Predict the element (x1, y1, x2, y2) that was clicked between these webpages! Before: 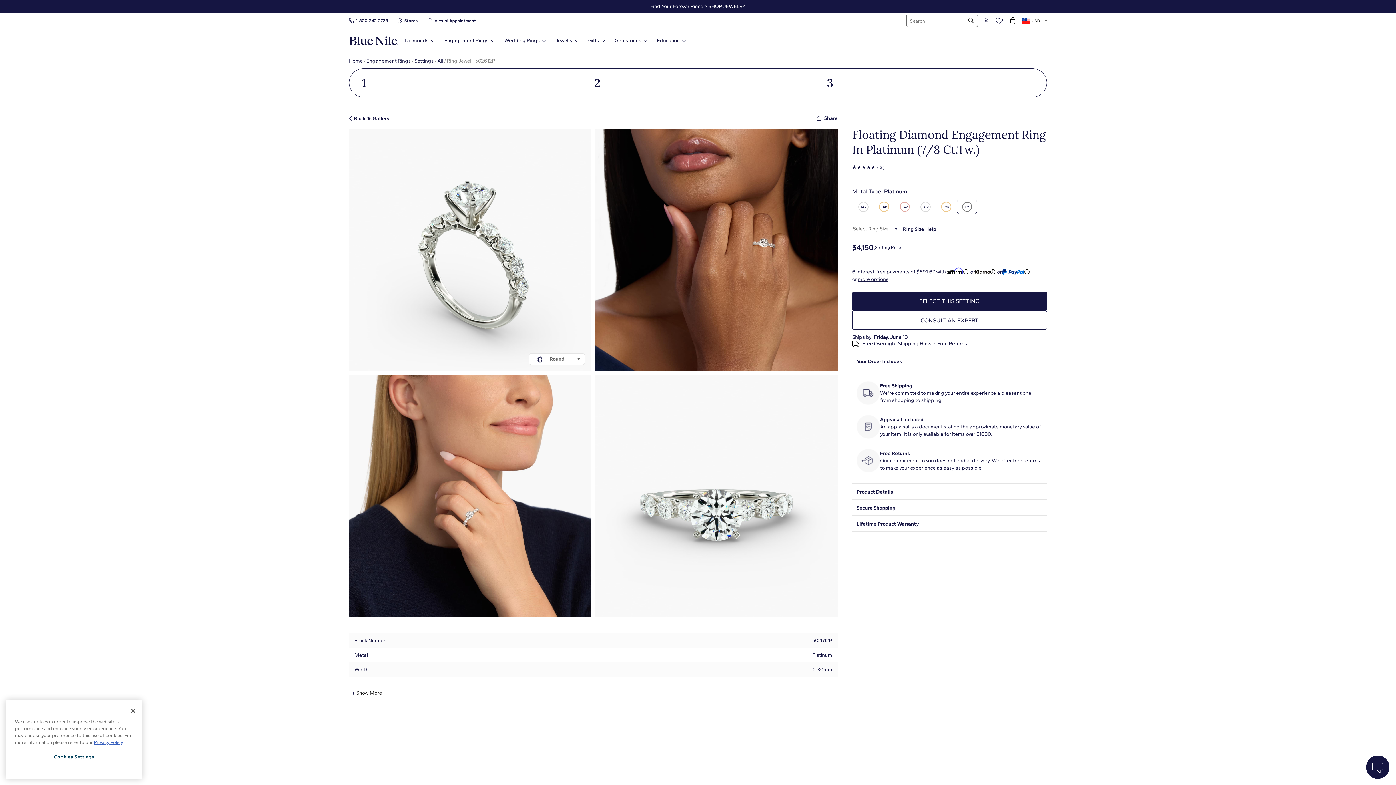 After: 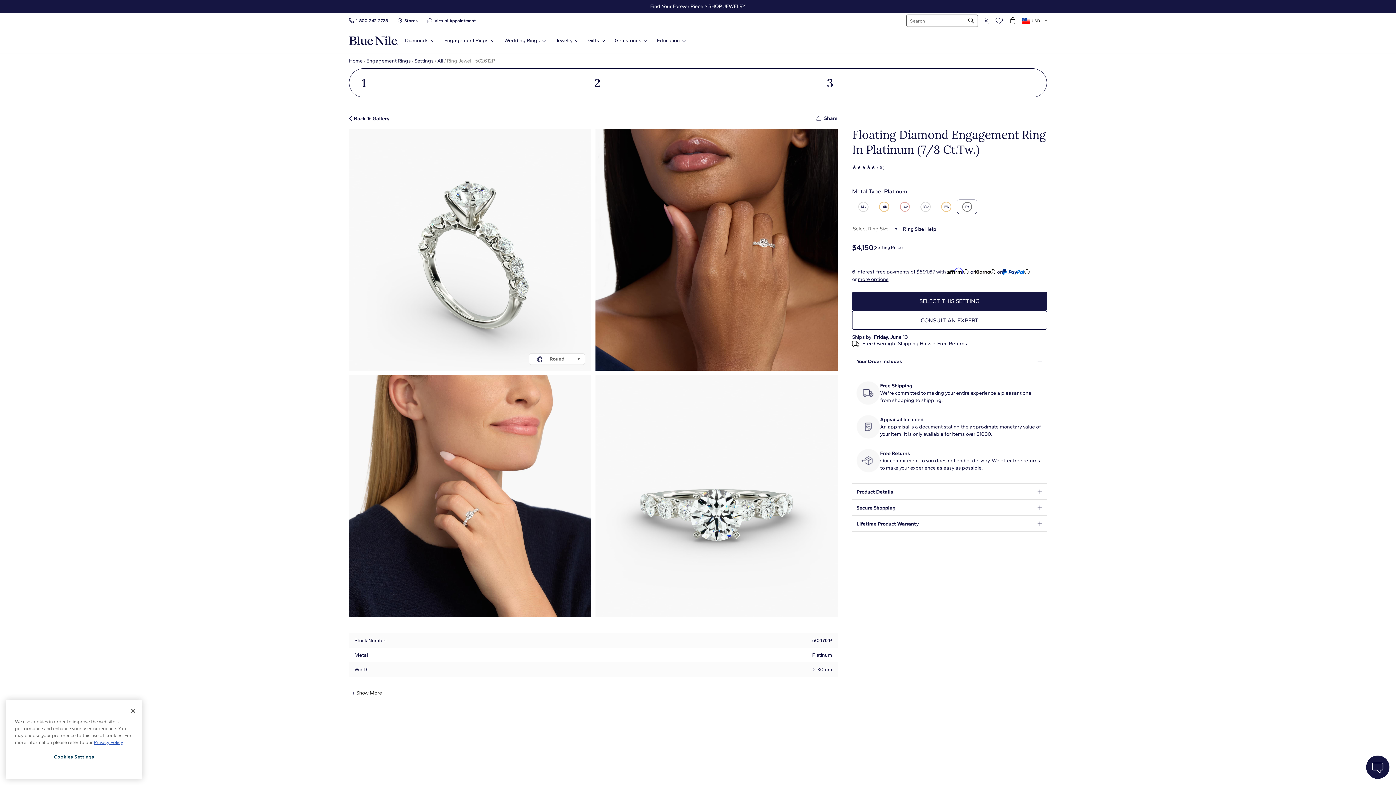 Action: bbox: (963, 269, 968, 274)